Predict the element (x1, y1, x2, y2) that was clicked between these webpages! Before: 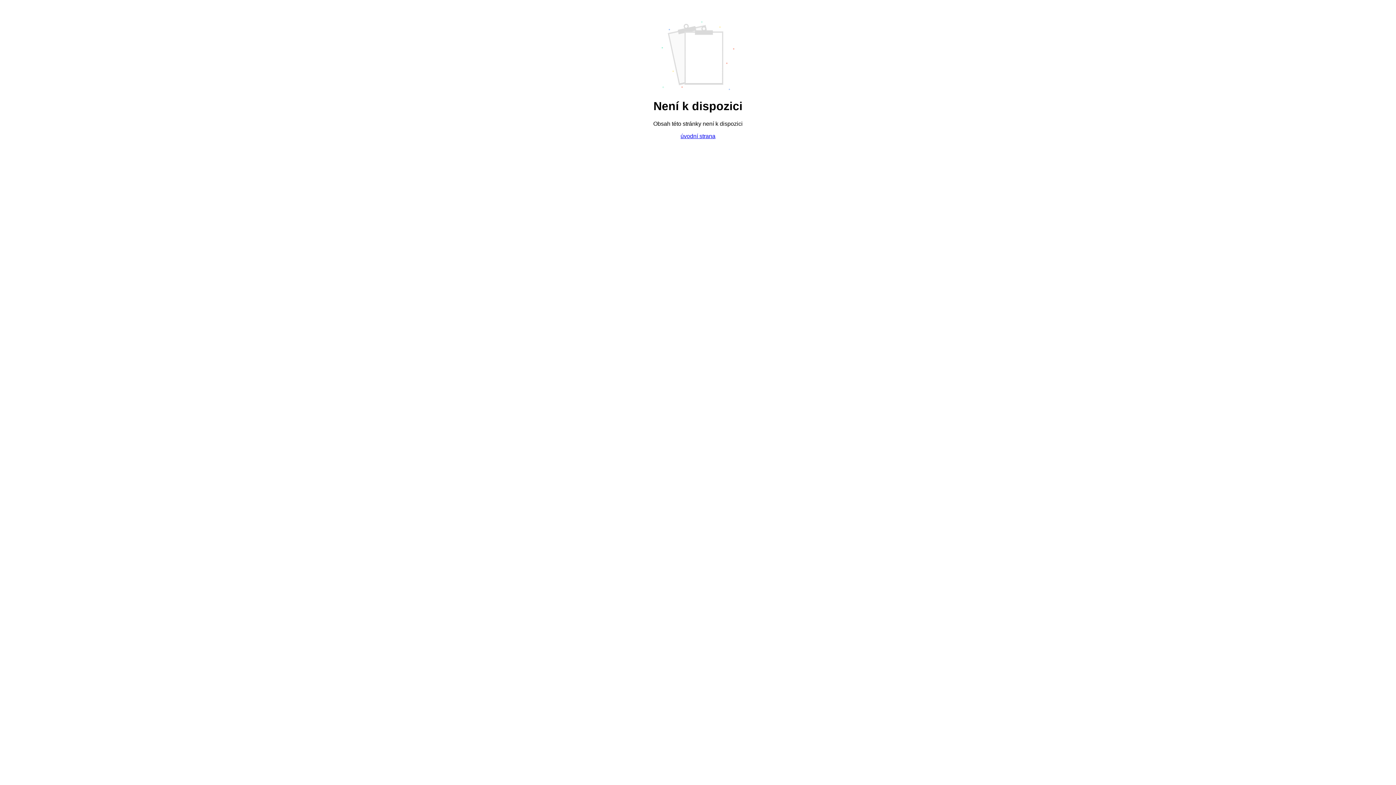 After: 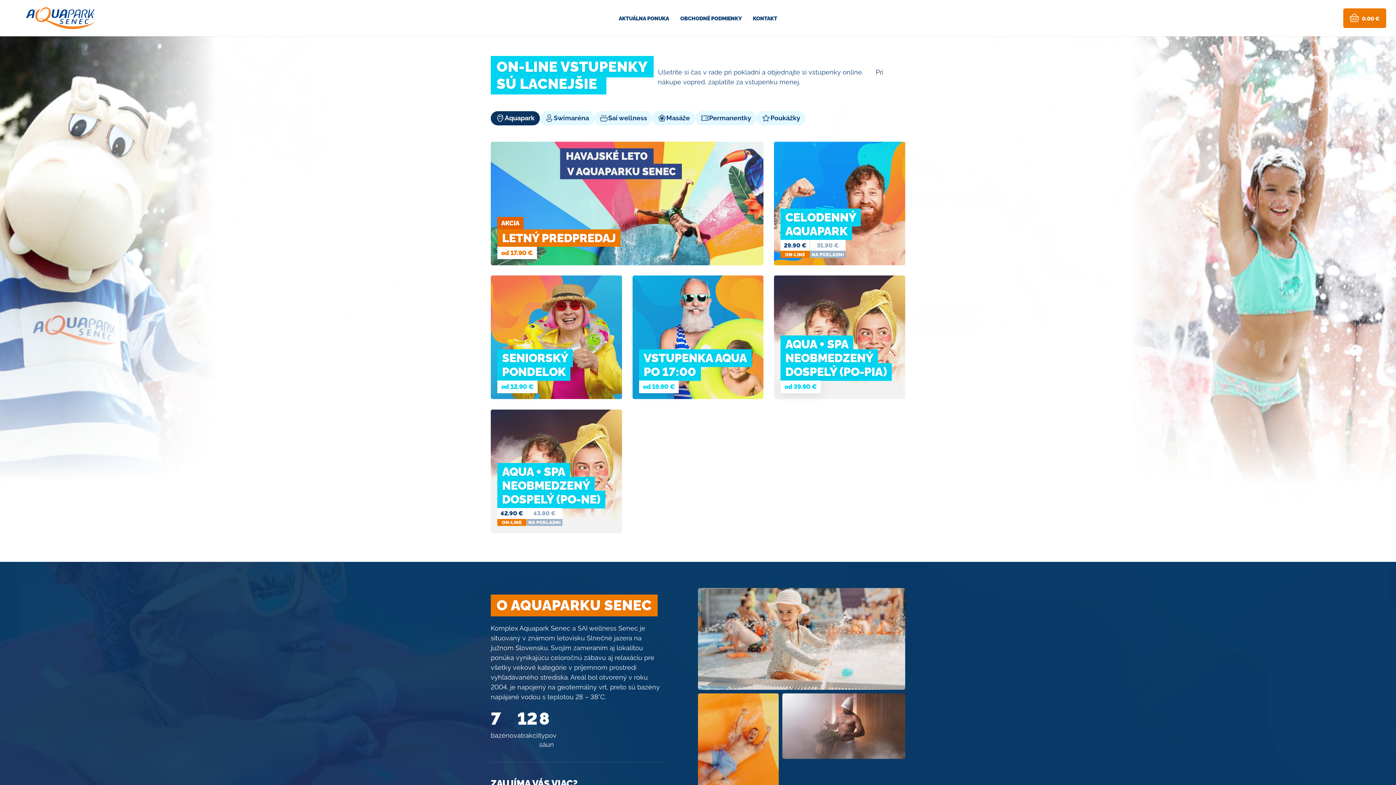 Action: label: úvodní strana bbox: (680, 133, 715, 139)